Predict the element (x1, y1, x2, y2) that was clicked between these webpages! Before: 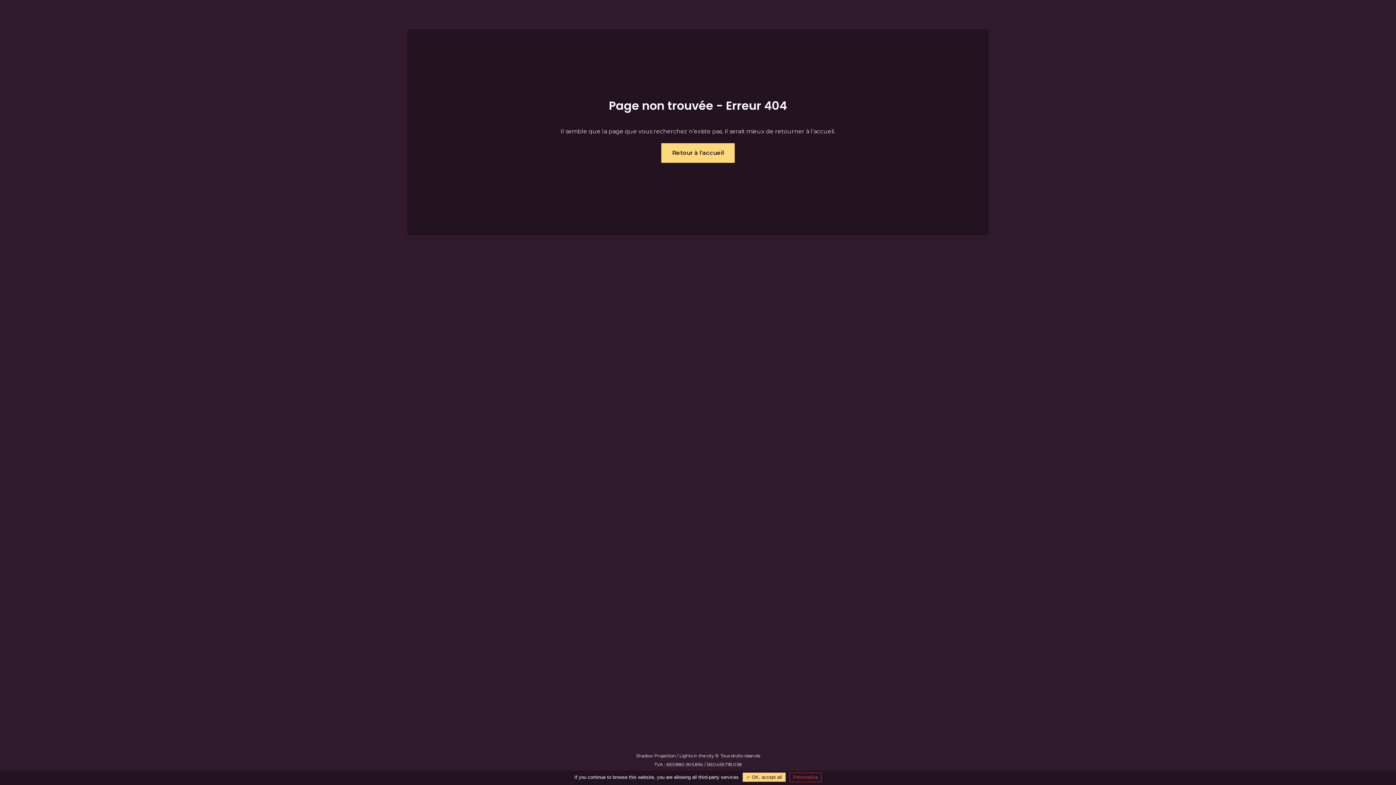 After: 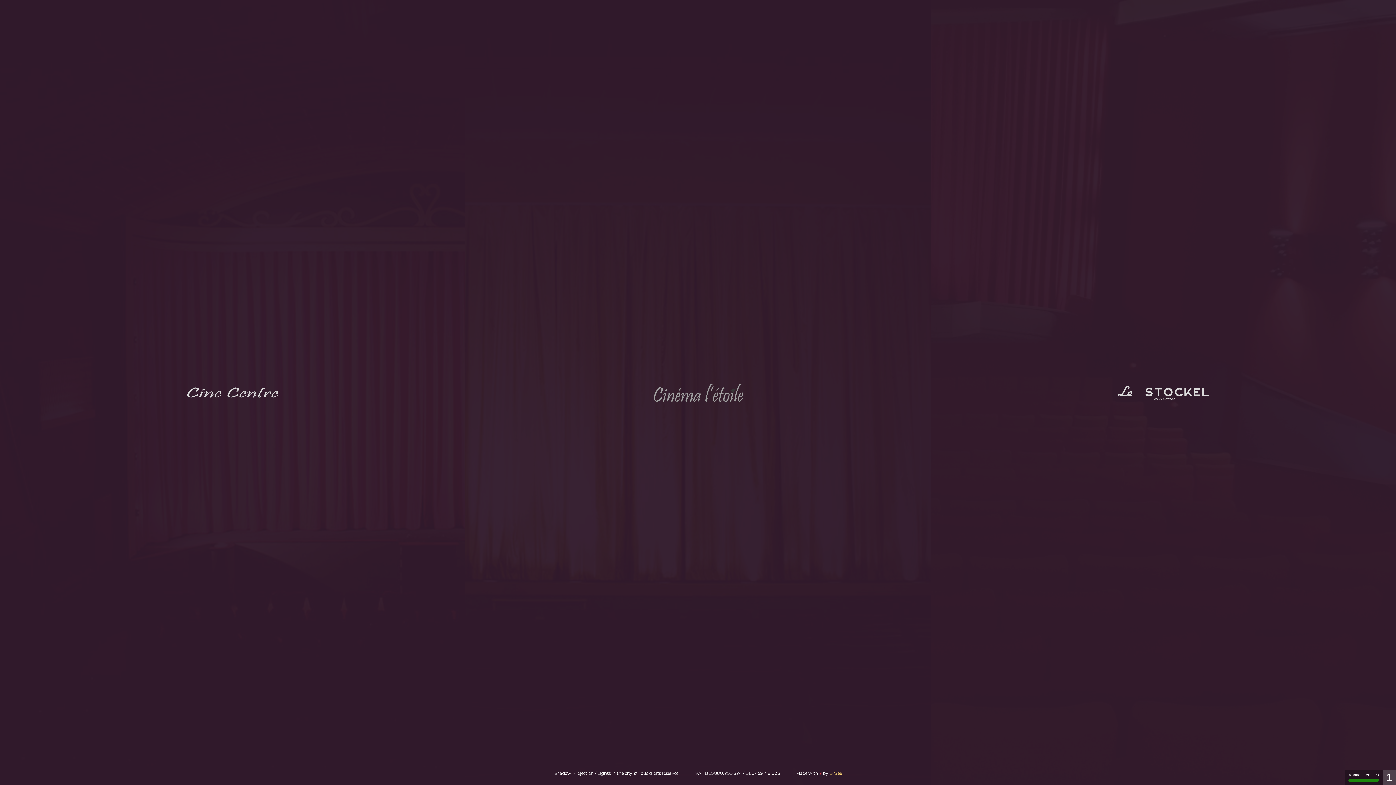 Action: label: Retour à l'accueil bbox: (661, 143, 734, 162)